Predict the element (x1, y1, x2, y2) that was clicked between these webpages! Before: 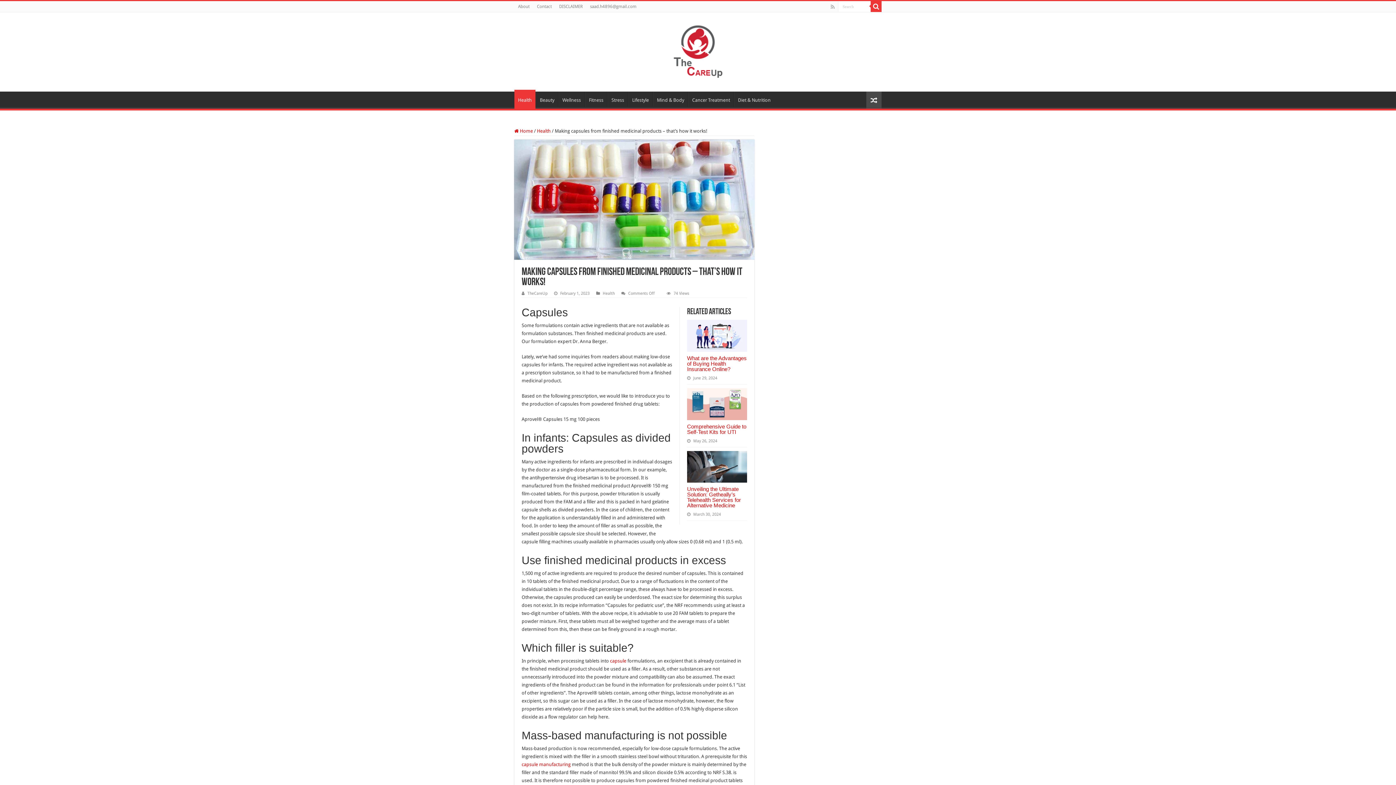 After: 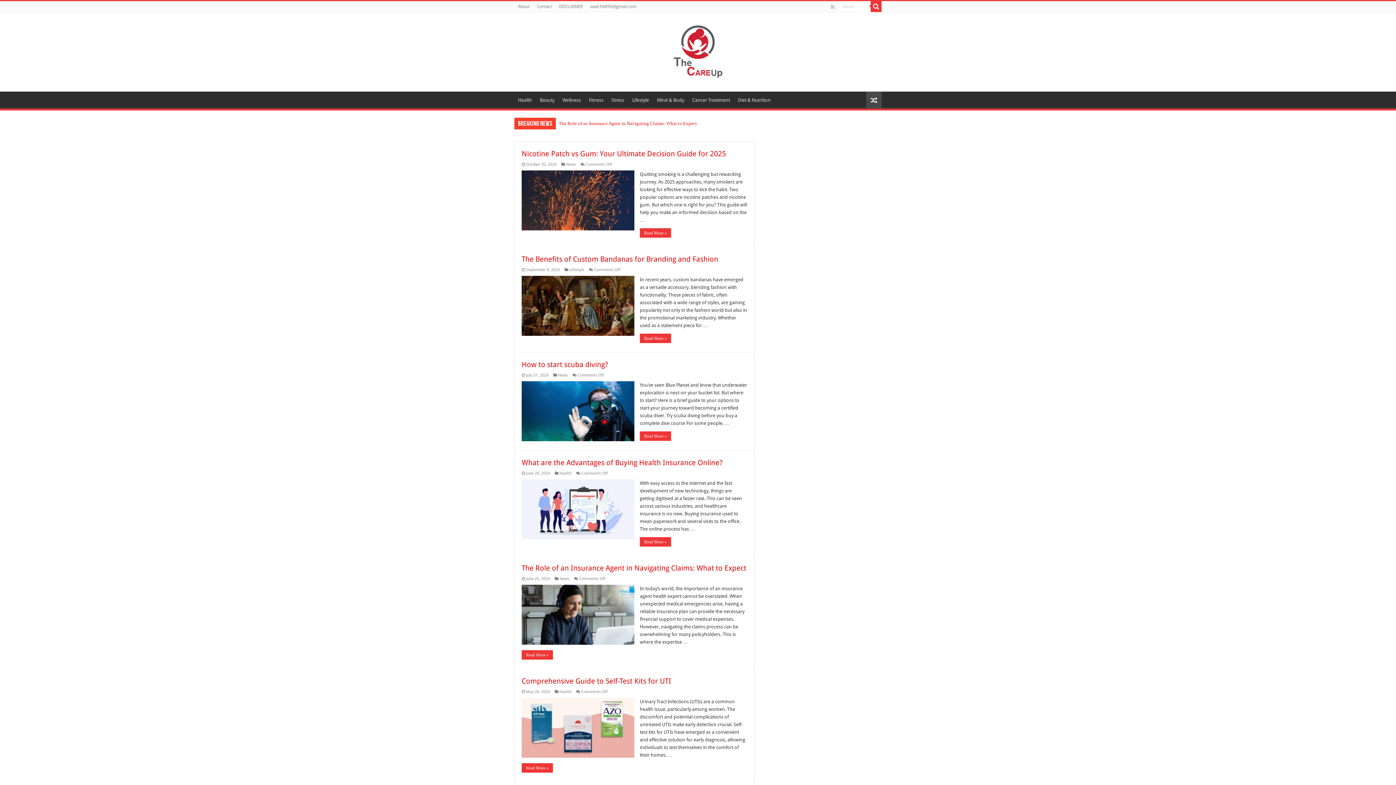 Action: bbox: (672, 41, 723, 59)